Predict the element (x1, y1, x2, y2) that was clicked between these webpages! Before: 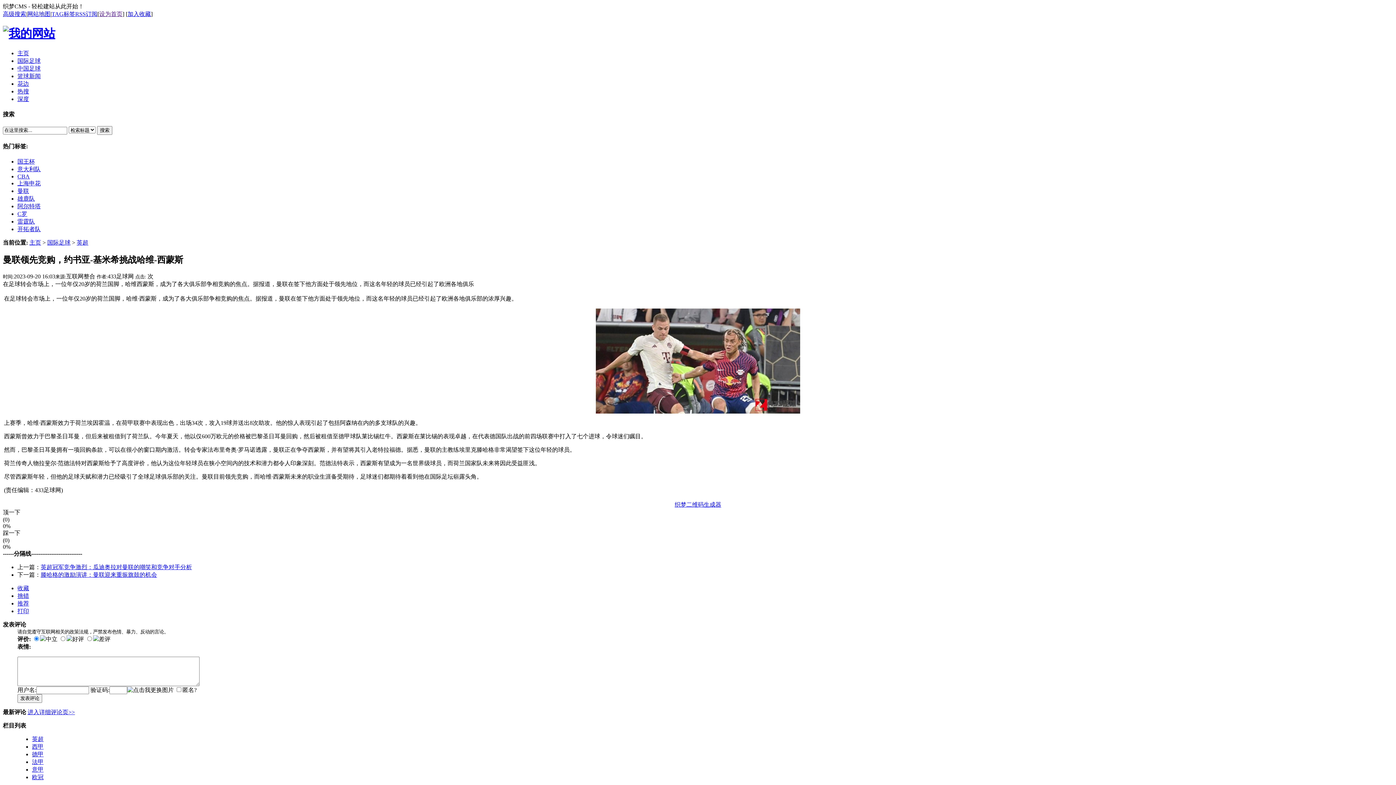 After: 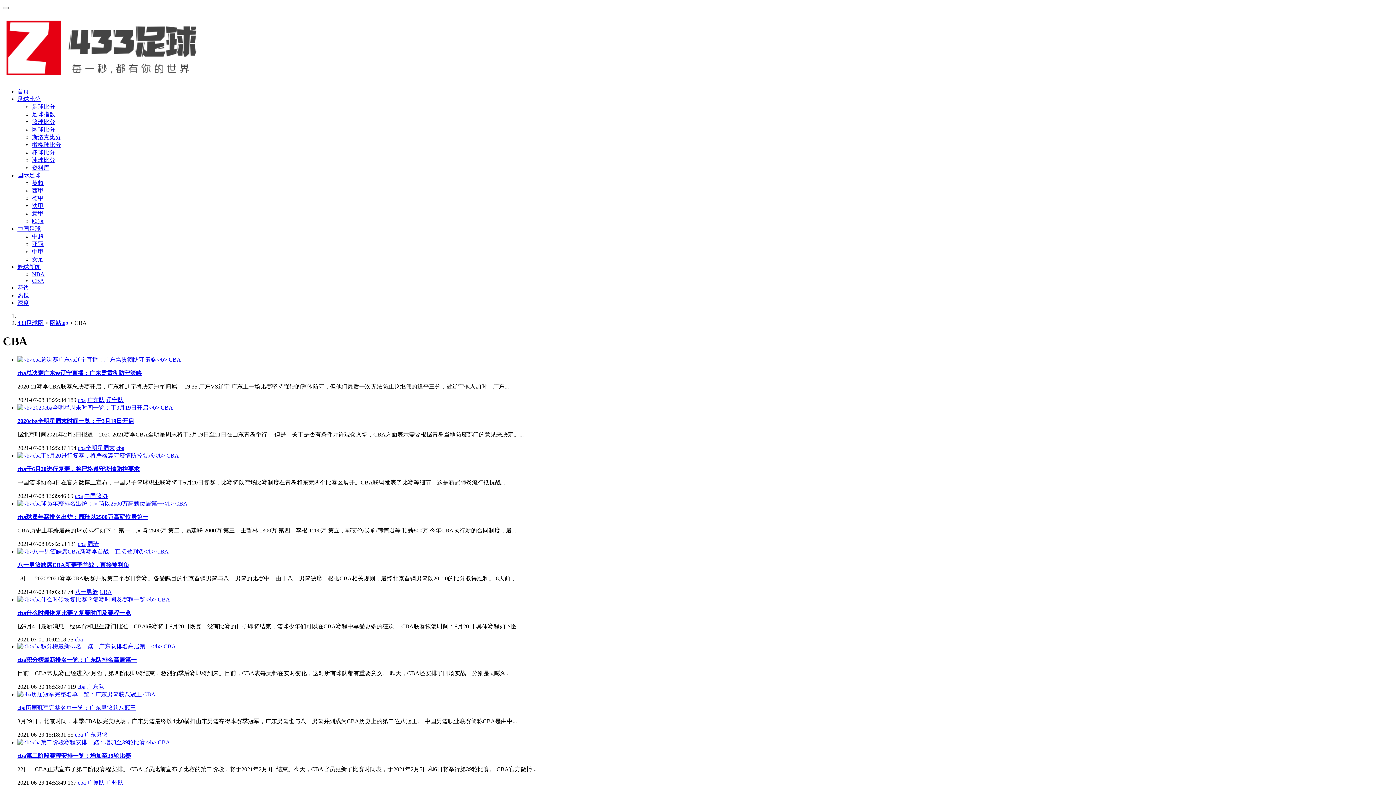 Action: bbox: (17, 173, 29, 179) label: CBA